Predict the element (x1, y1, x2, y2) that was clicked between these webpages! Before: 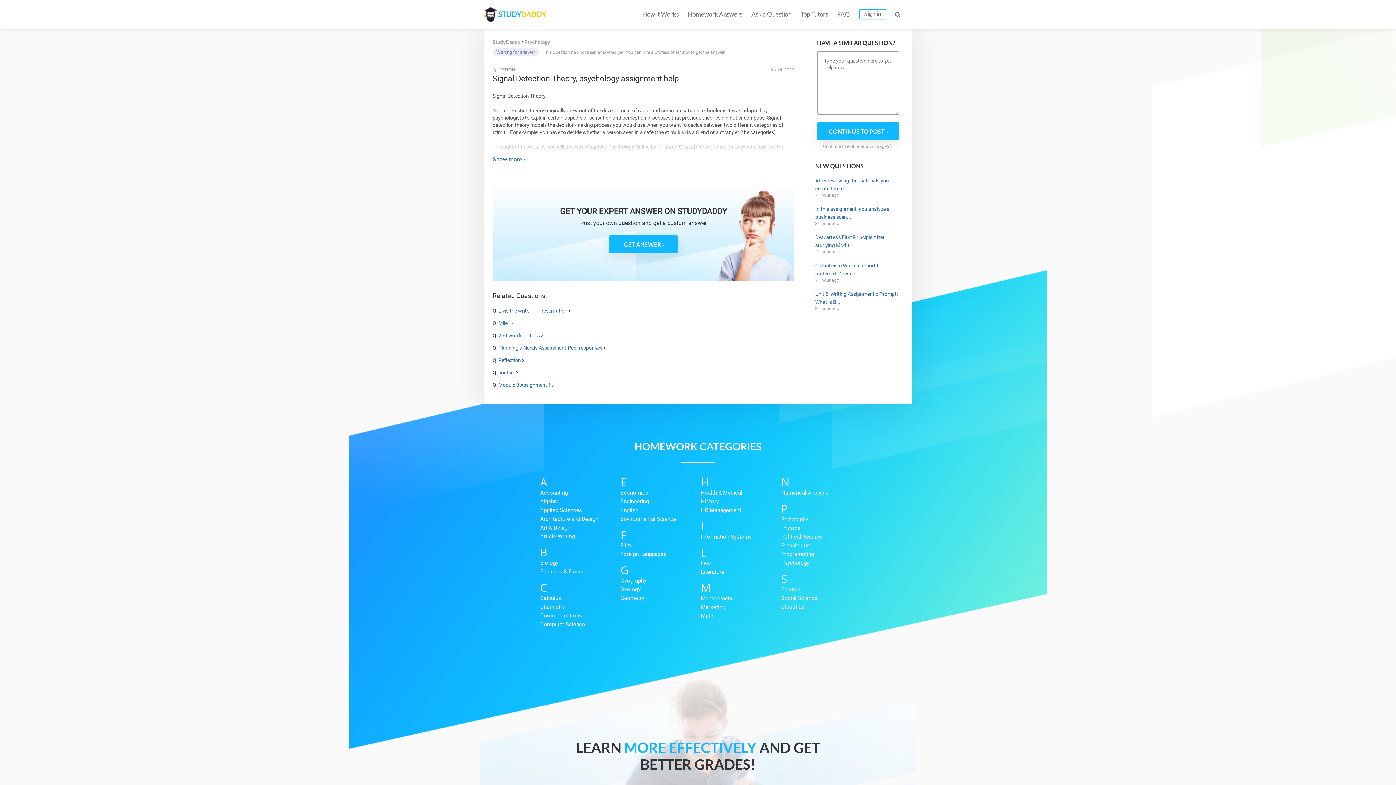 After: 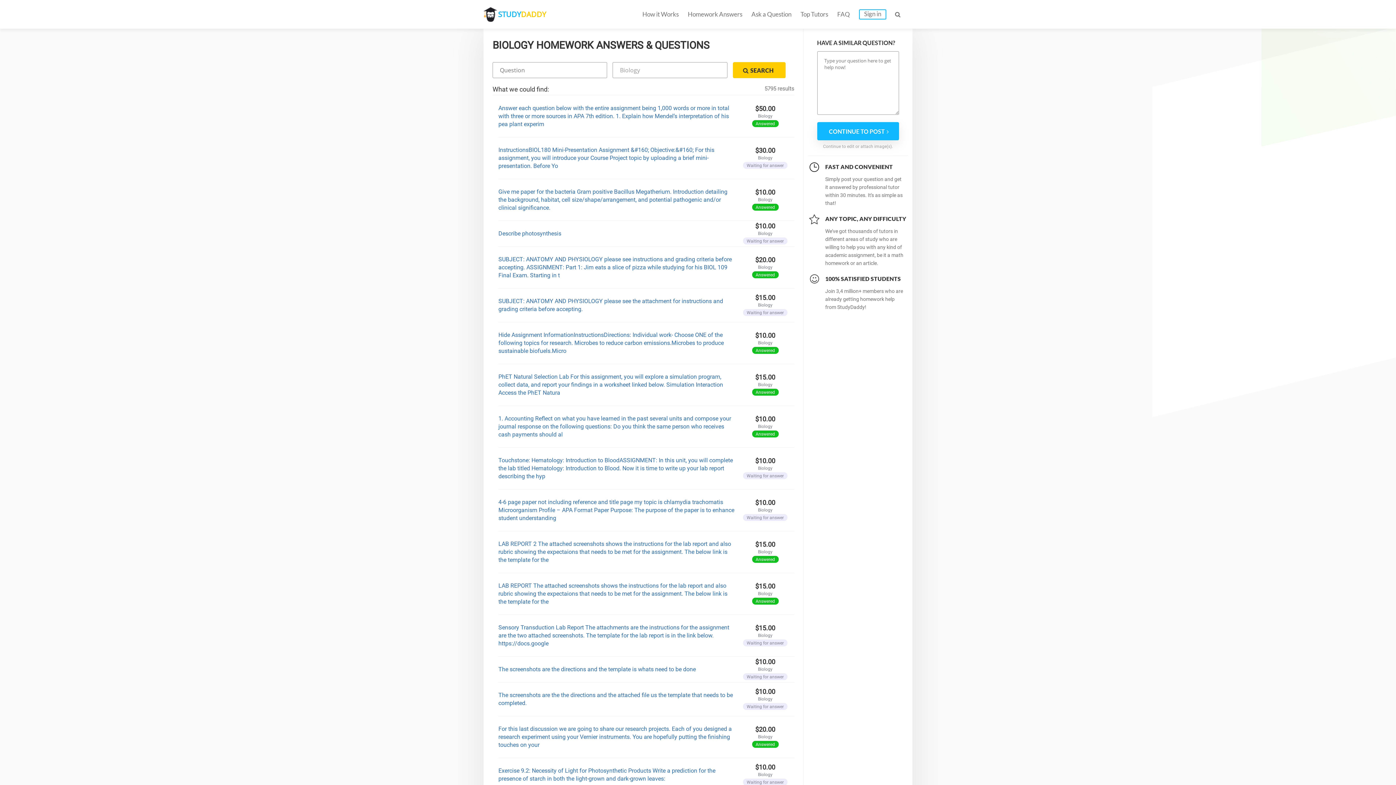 Action: label: Biology bbox: (540, 558, 620, 567)